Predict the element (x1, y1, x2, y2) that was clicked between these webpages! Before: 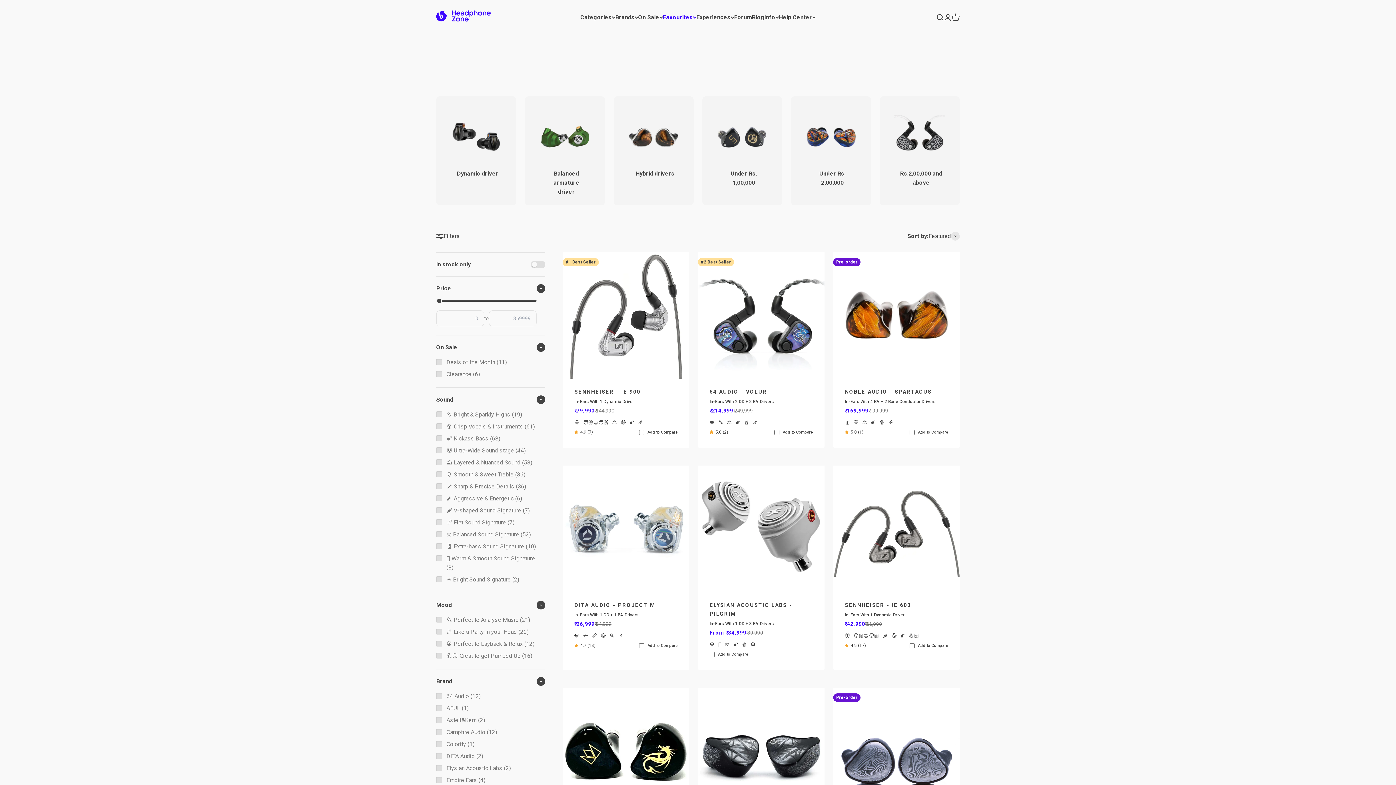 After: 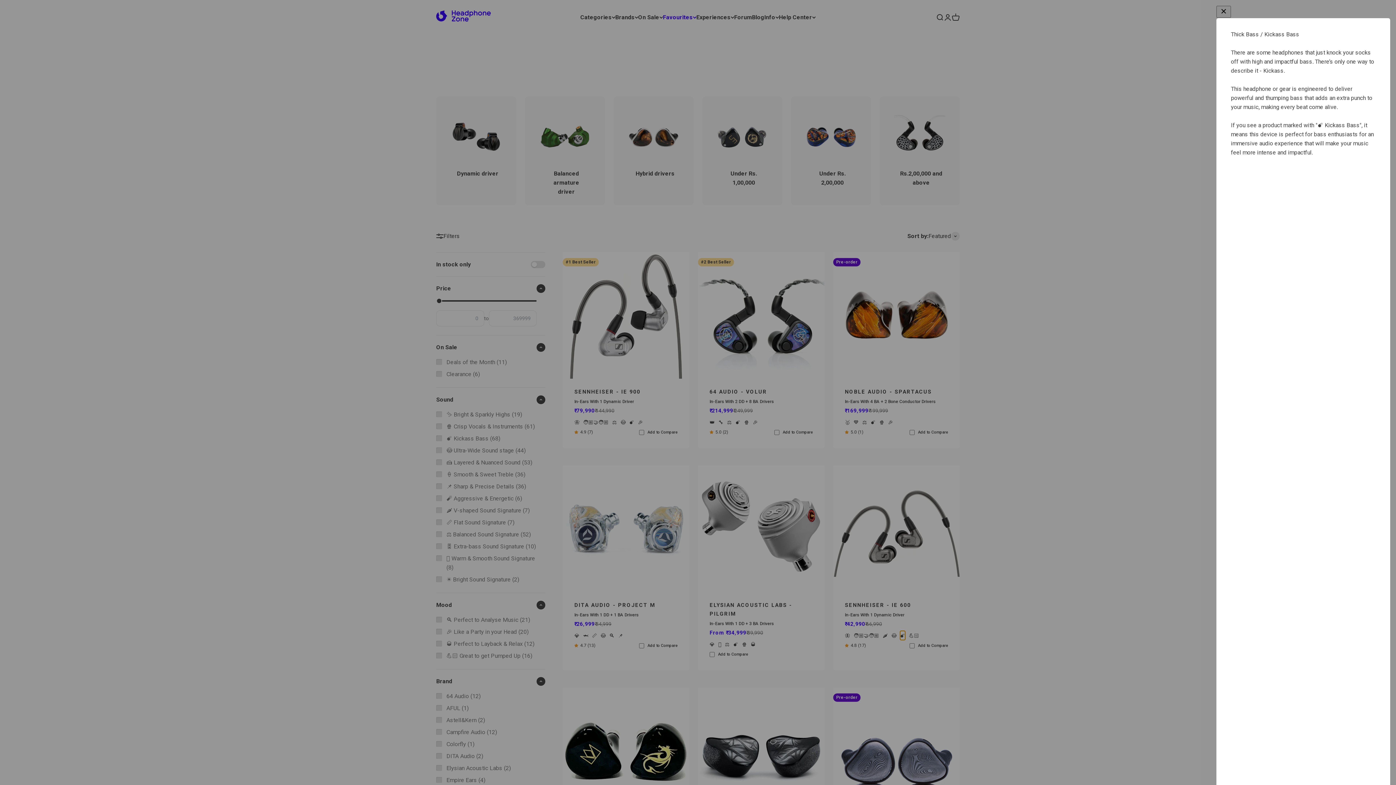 Action: bbox: (900, 630, 905, 639) label: 💣